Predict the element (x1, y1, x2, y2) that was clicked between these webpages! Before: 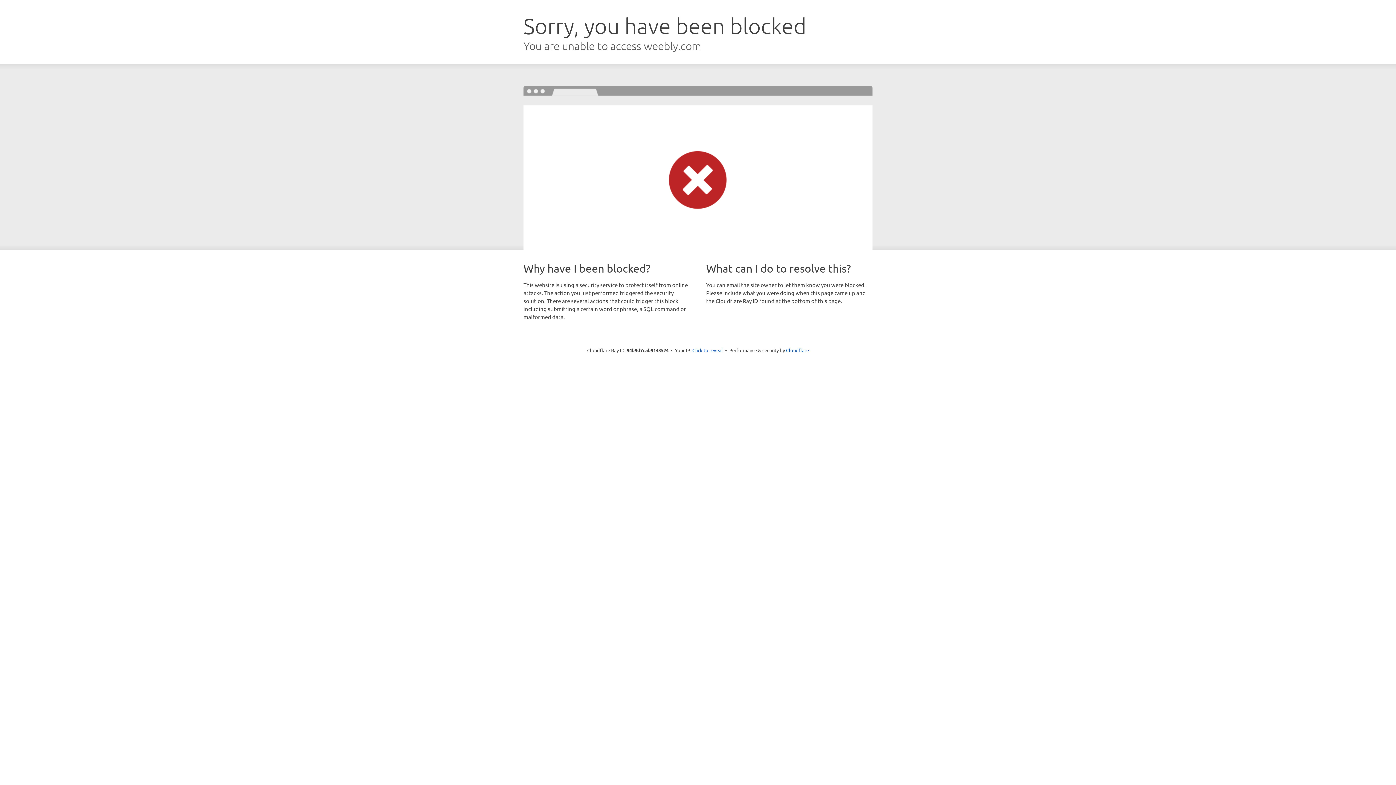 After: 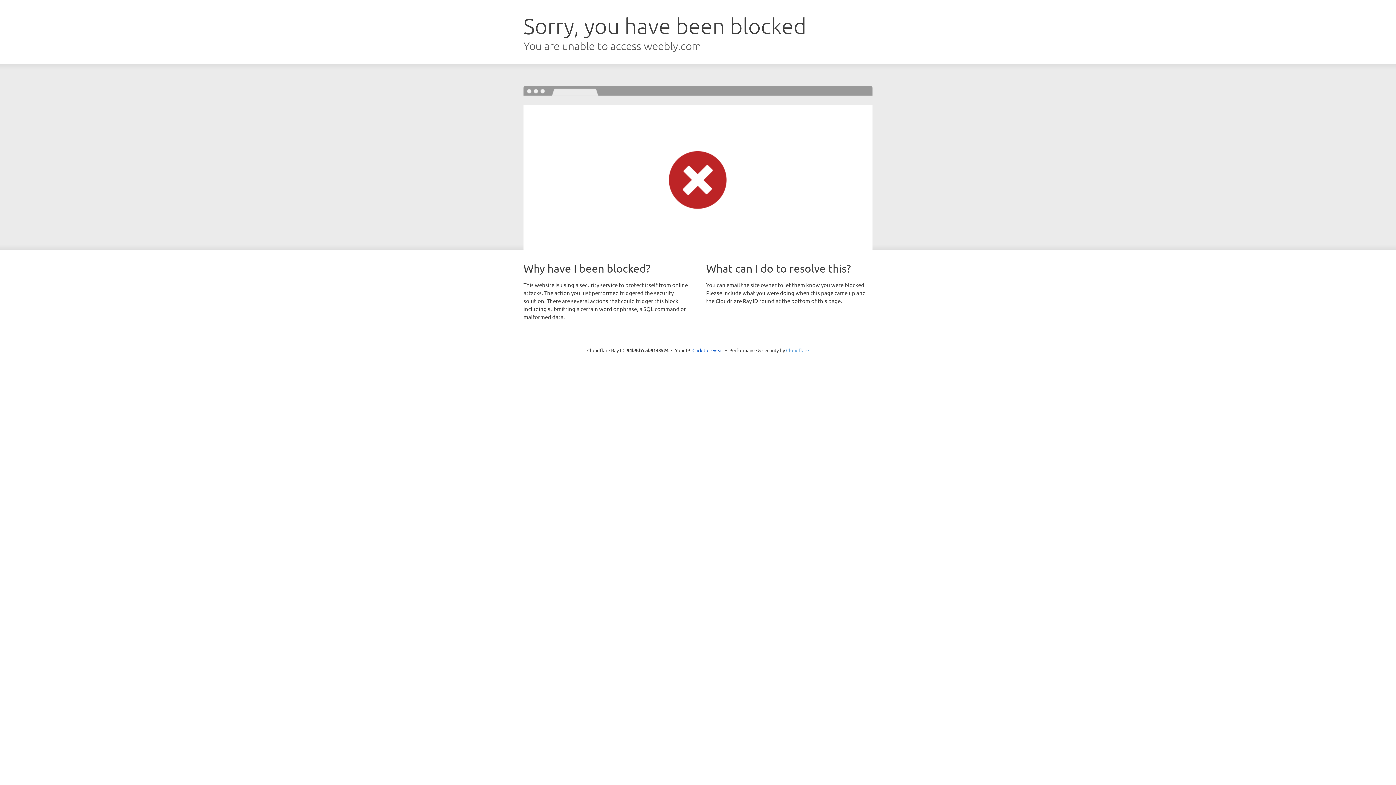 Action: bbox: (786, 347, 809, 353) label: Cloudflare